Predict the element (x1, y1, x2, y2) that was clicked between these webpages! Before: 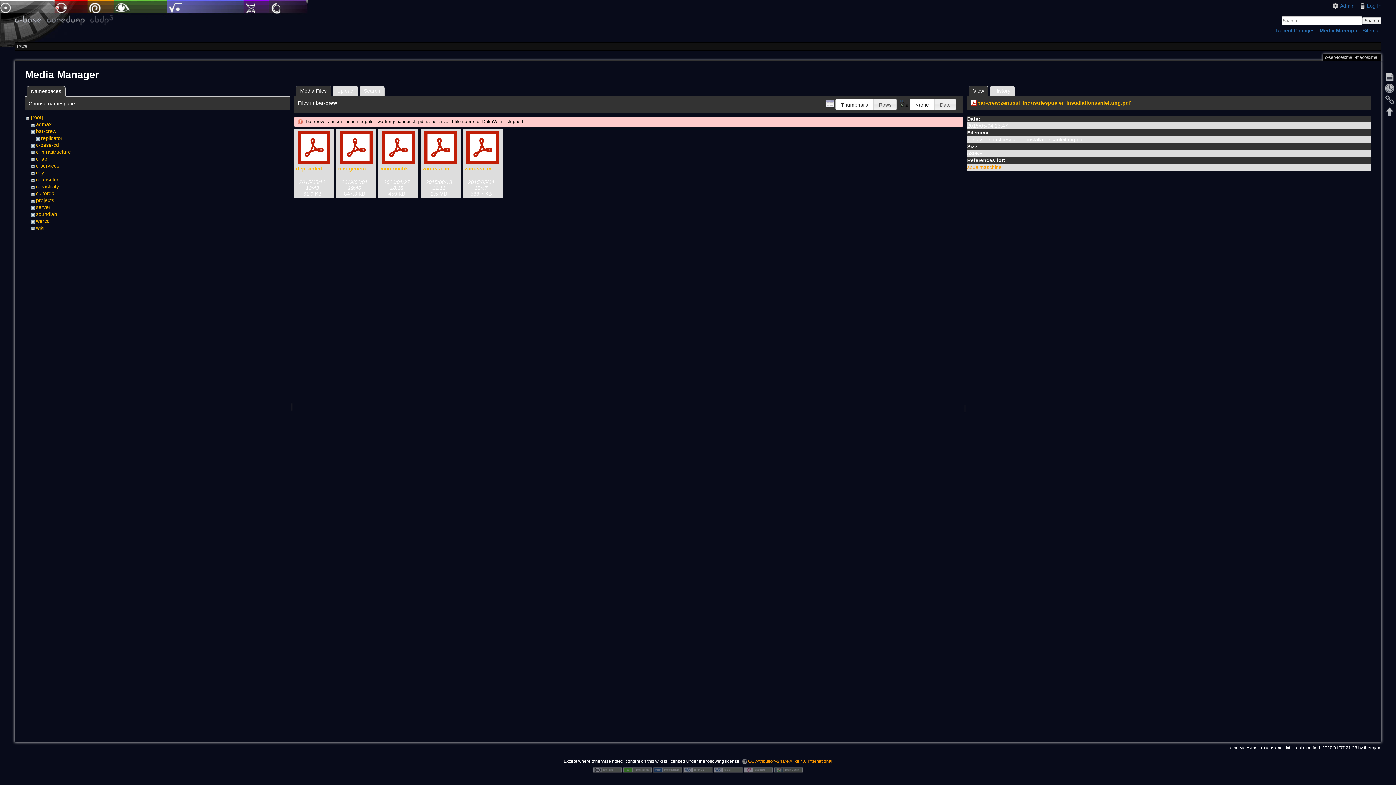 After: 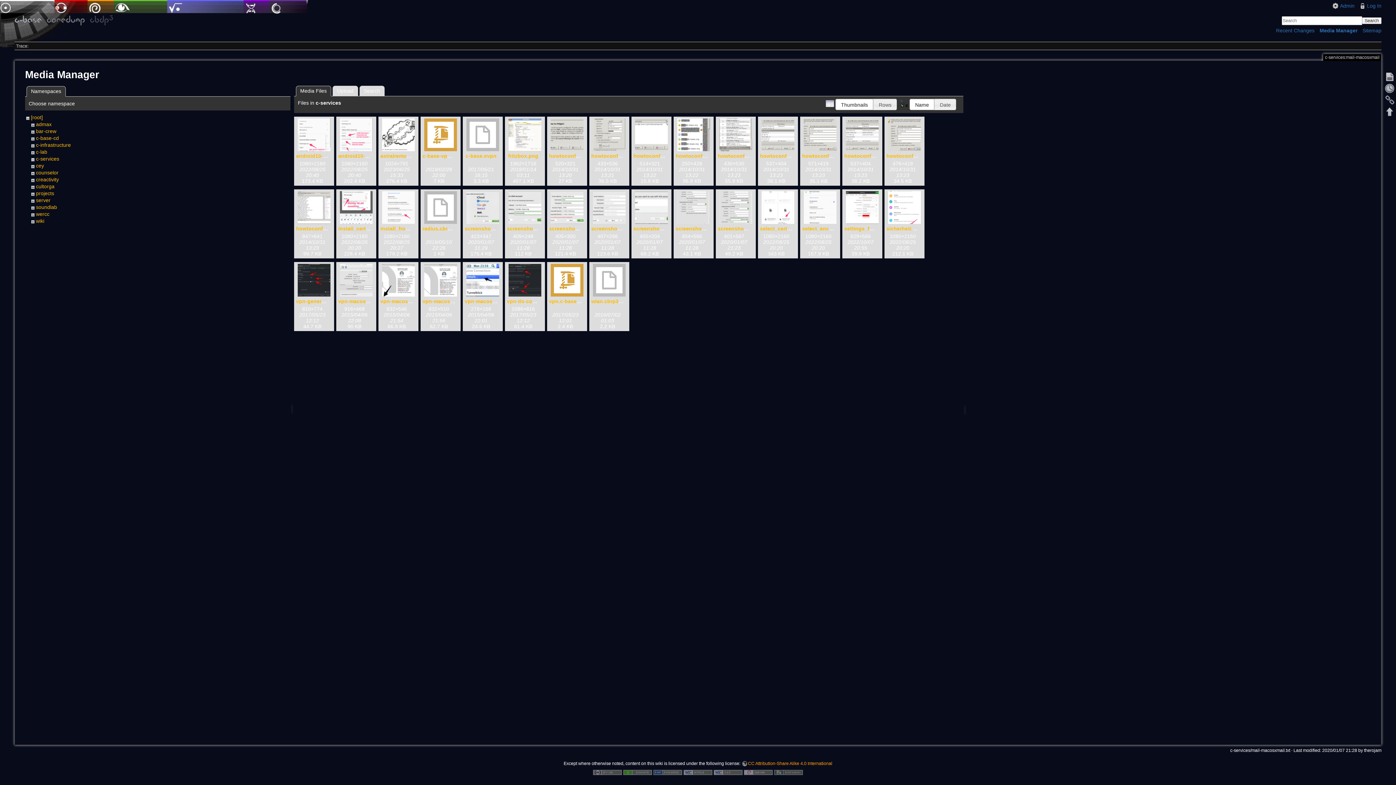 Action: label: Media Manager bbox: (1320, 27, 1357, 33)